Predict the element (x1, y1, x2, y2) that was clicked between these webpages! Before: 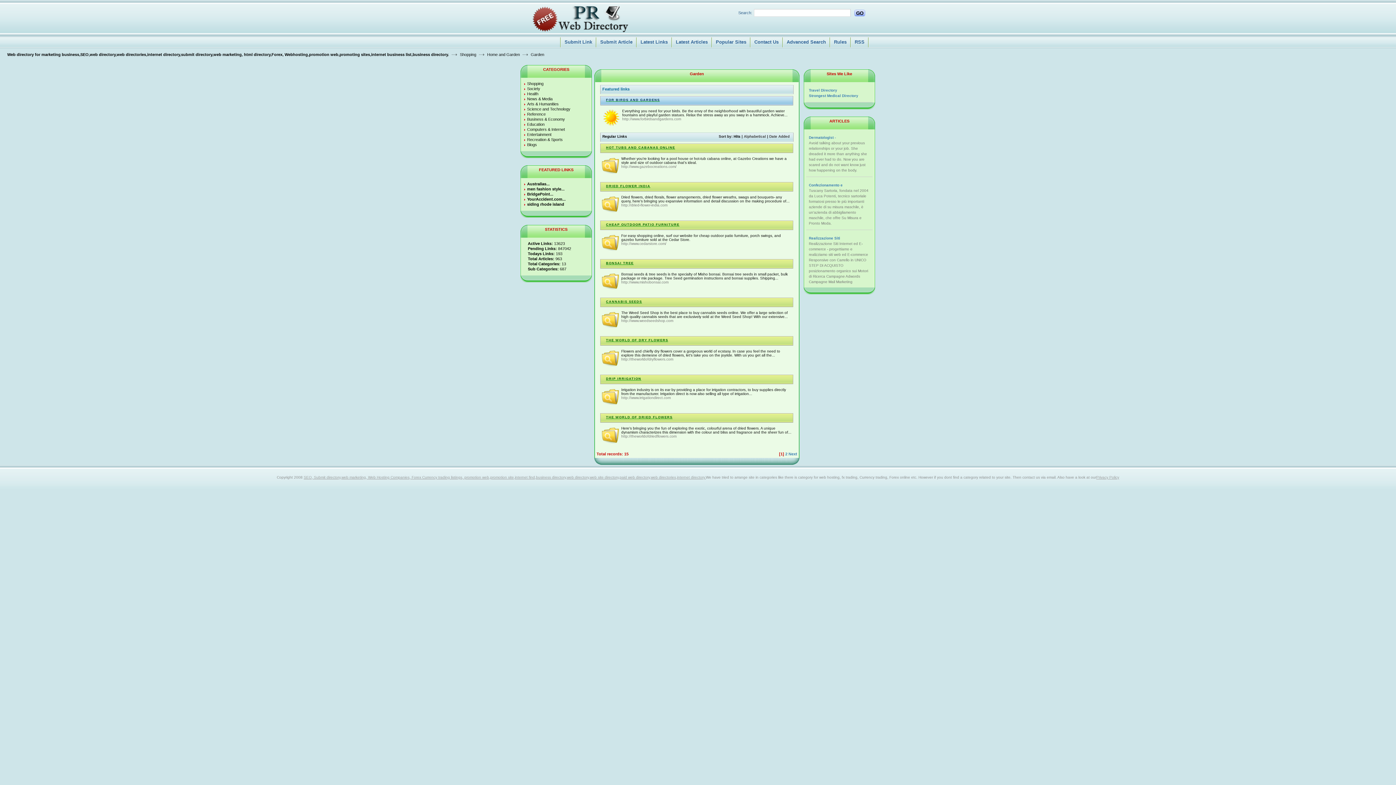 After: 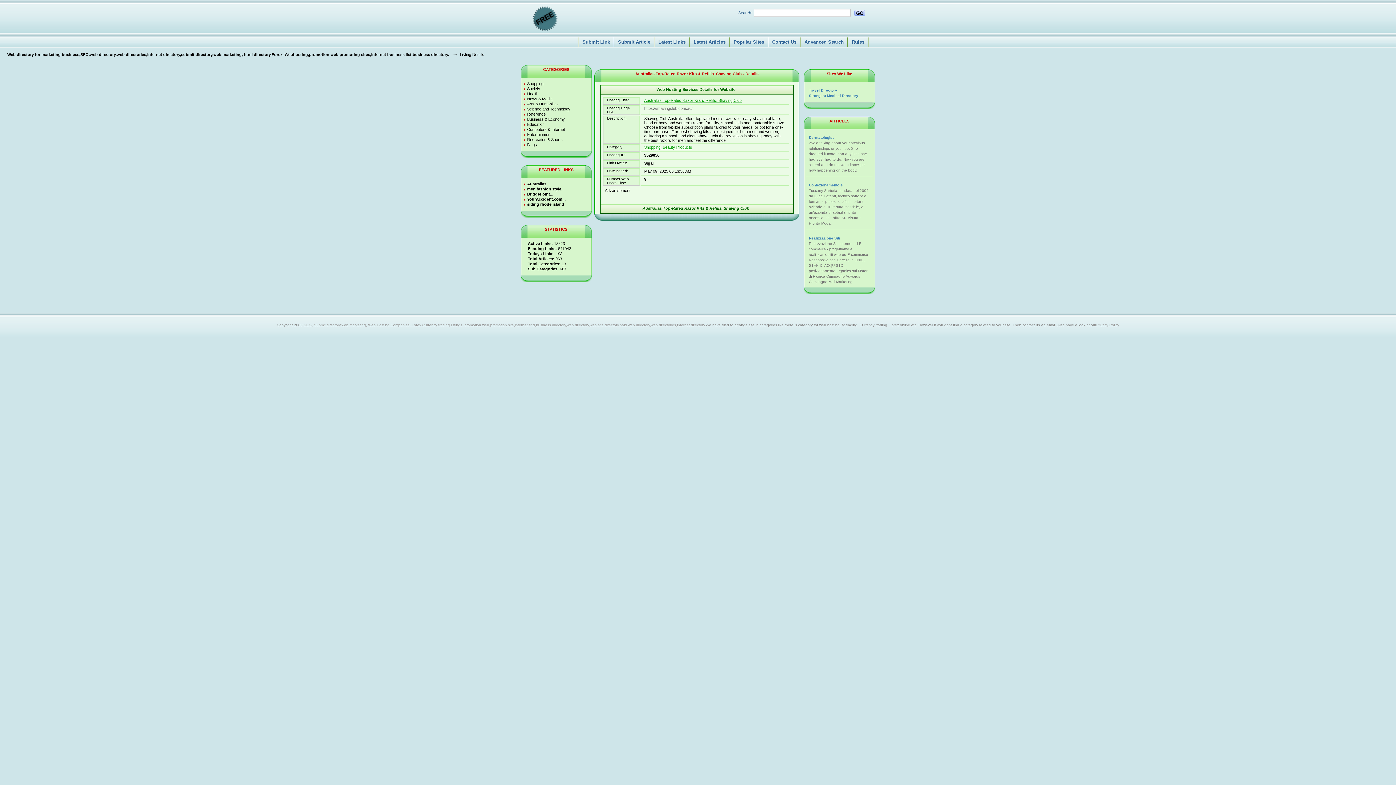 Action: bbox: (527, 181, 549, 186) label: Australias...